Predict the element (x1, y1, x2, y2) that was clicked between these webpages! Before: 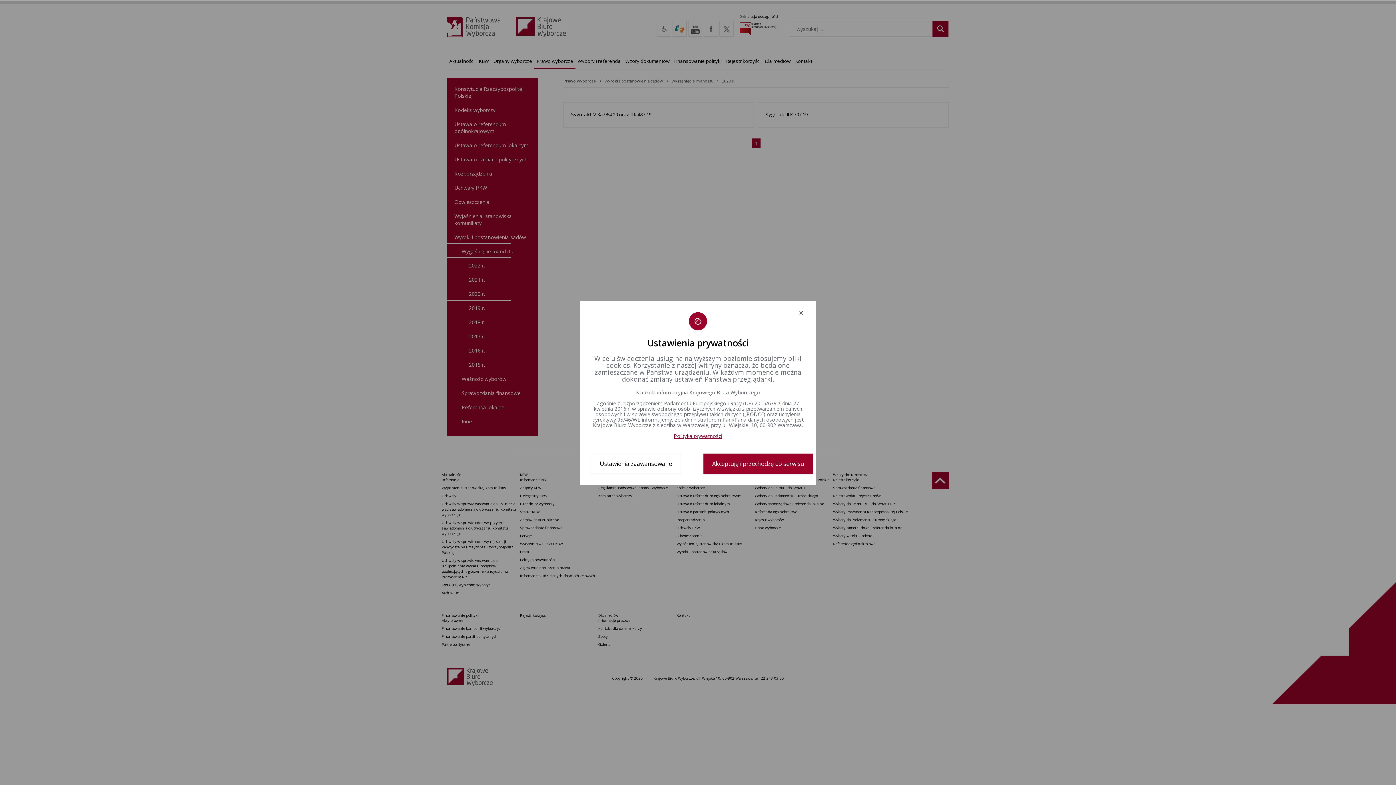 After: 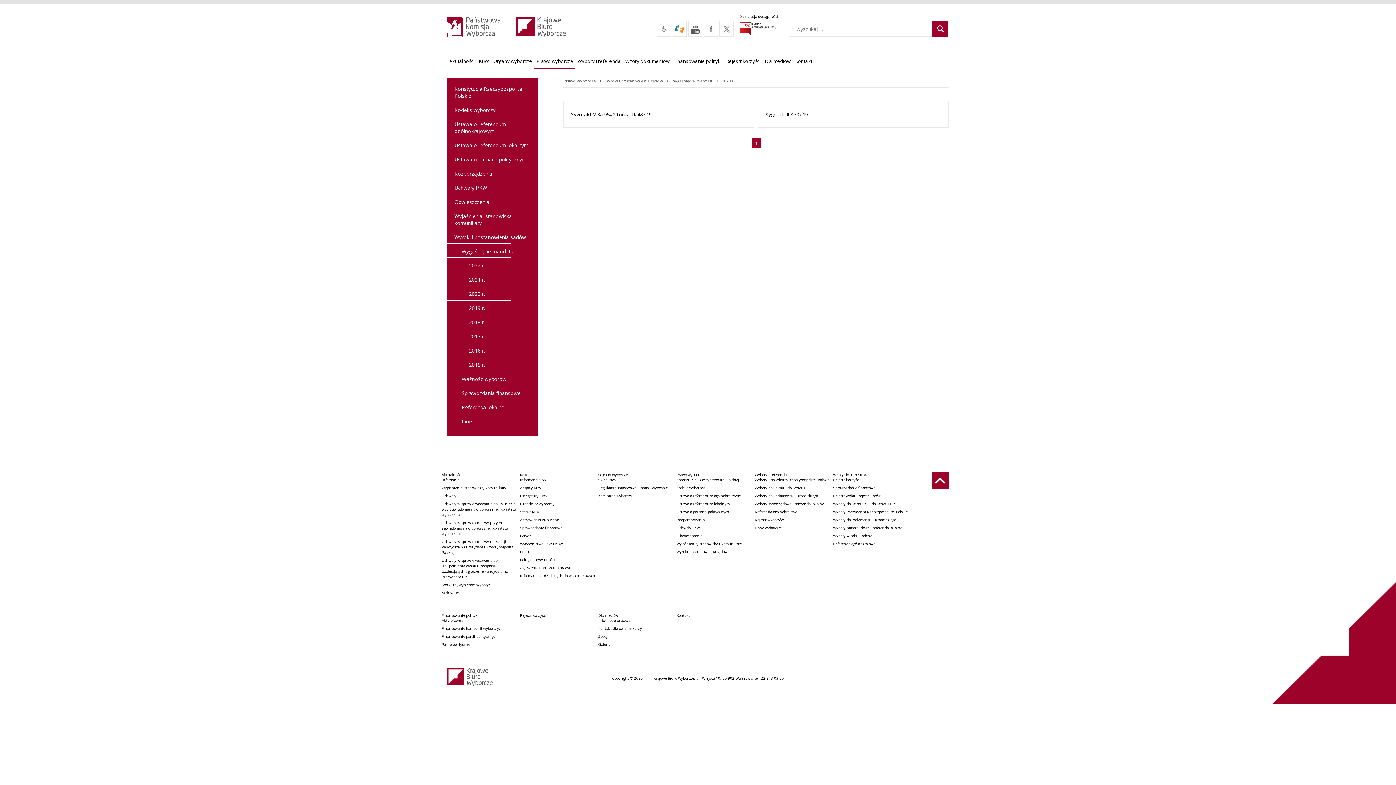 Action: label: Akceptuję i przechodzę do serwisu bbox: (703, 453, 812, 474)